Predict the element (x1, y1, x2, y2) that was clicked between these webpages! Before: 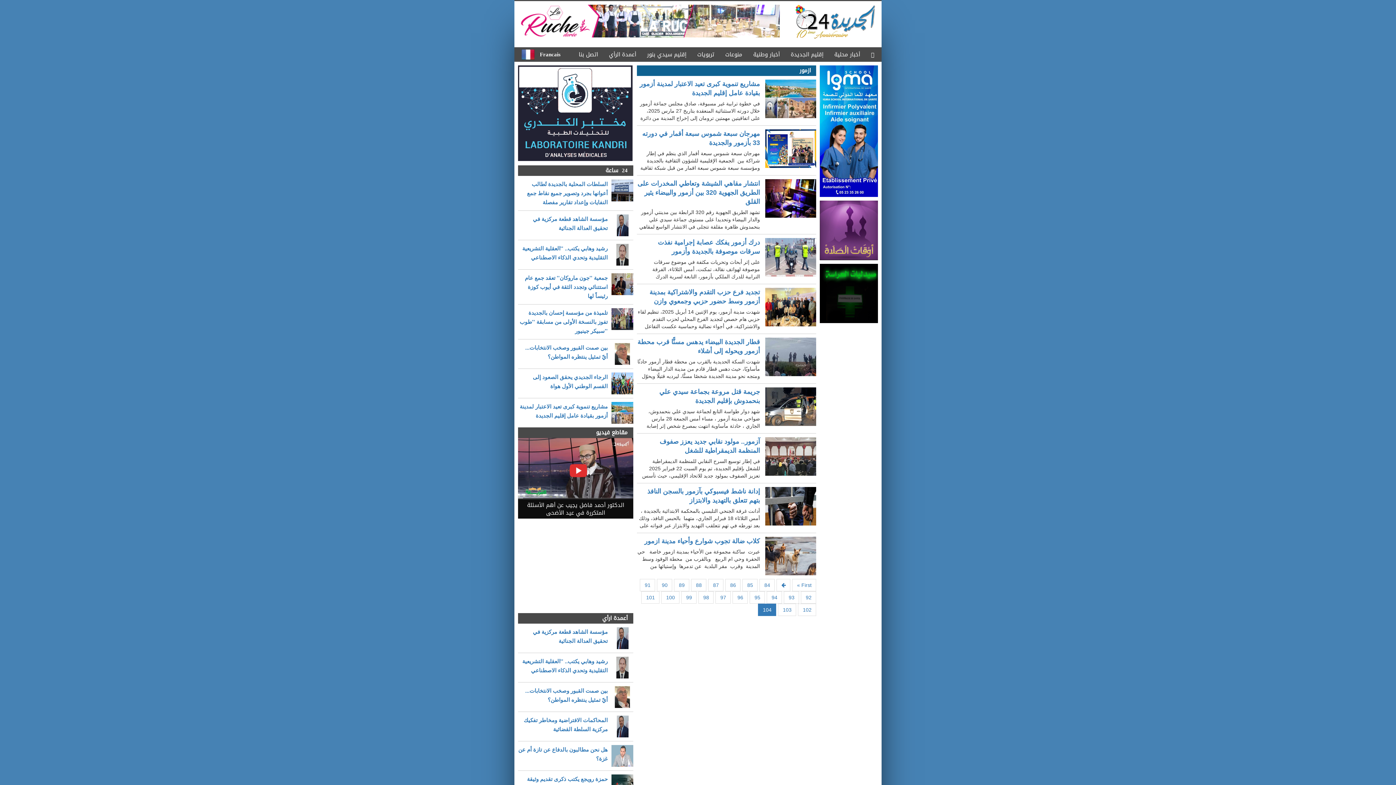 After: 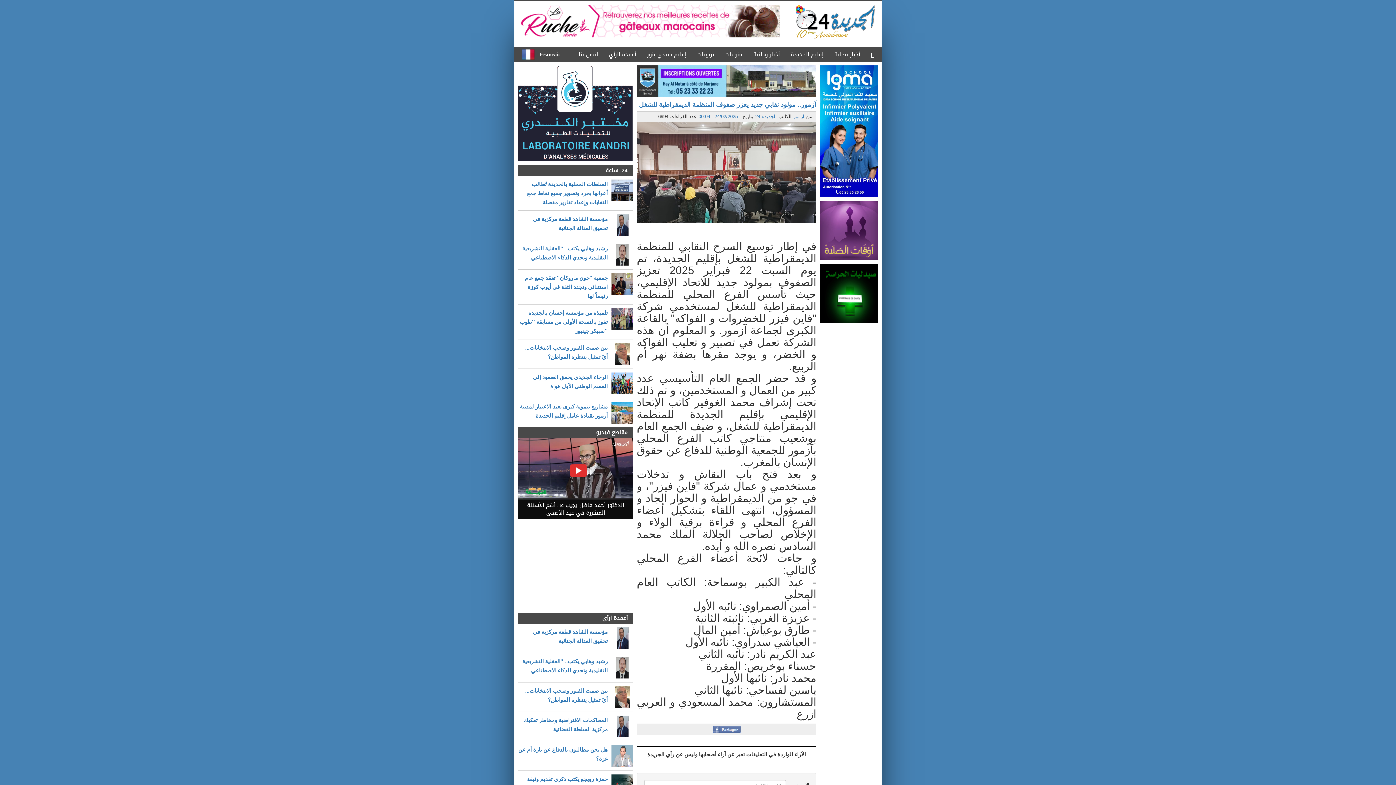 Action: bbox: (765, 437, 816, 475)